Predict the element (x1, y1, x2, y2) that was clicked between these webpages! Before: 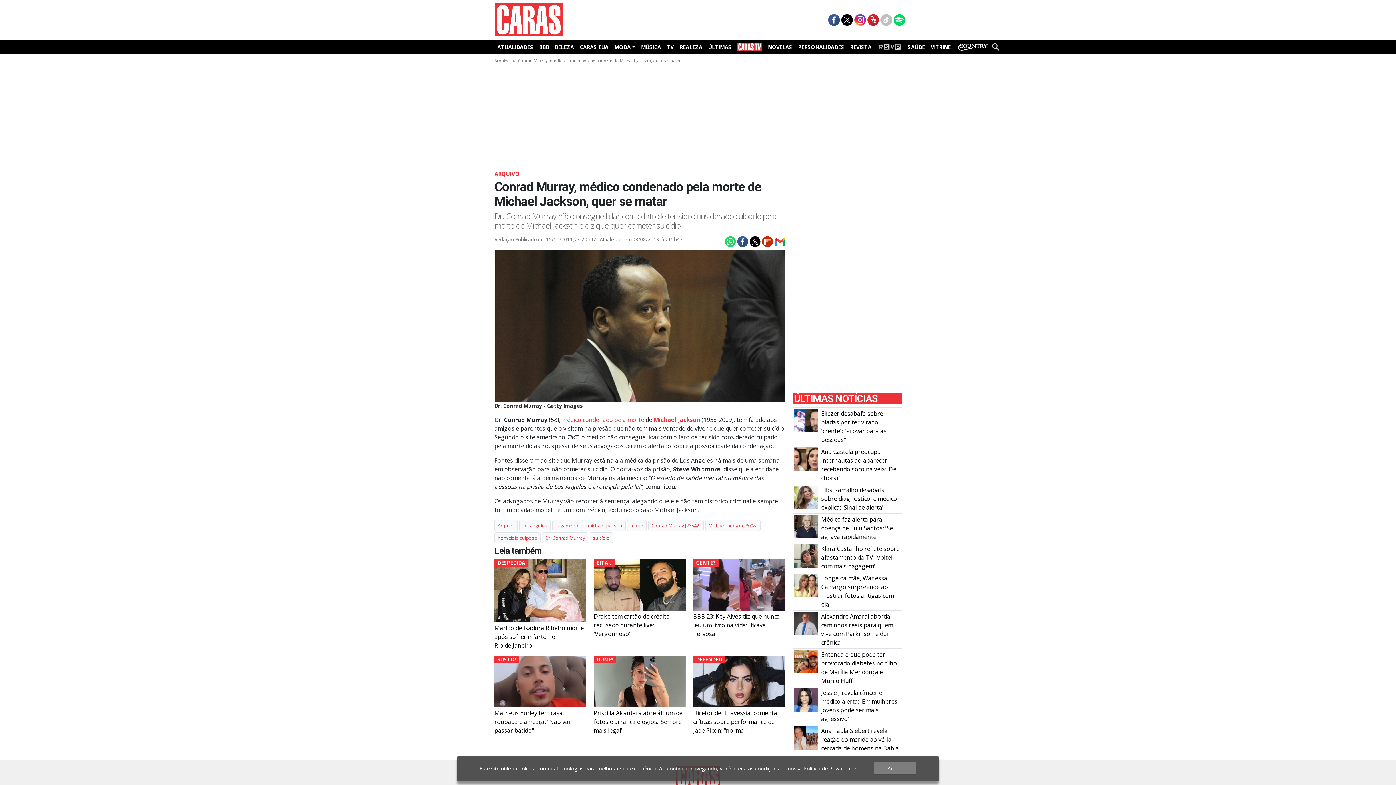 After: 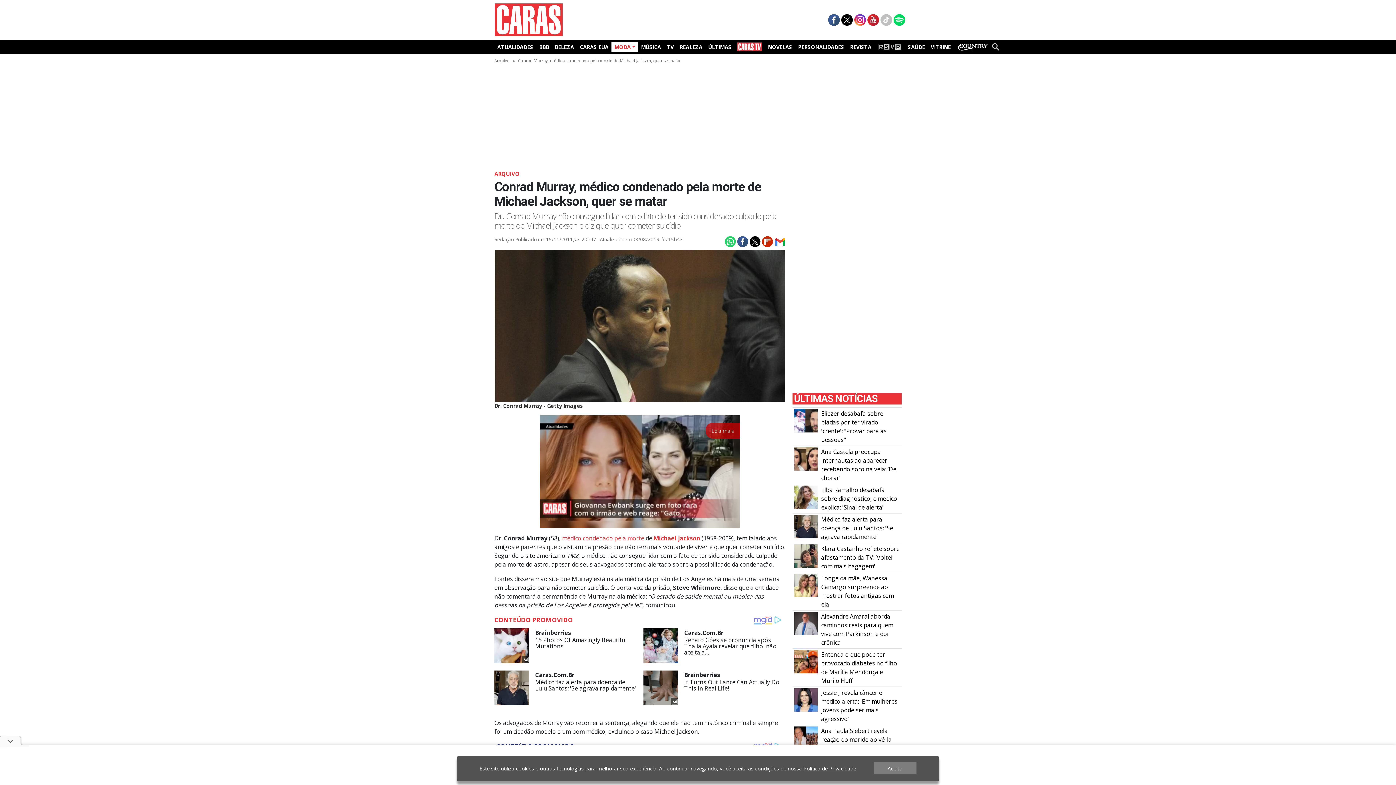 Action: bbox: (611, 41, 638, 52) label: MODA